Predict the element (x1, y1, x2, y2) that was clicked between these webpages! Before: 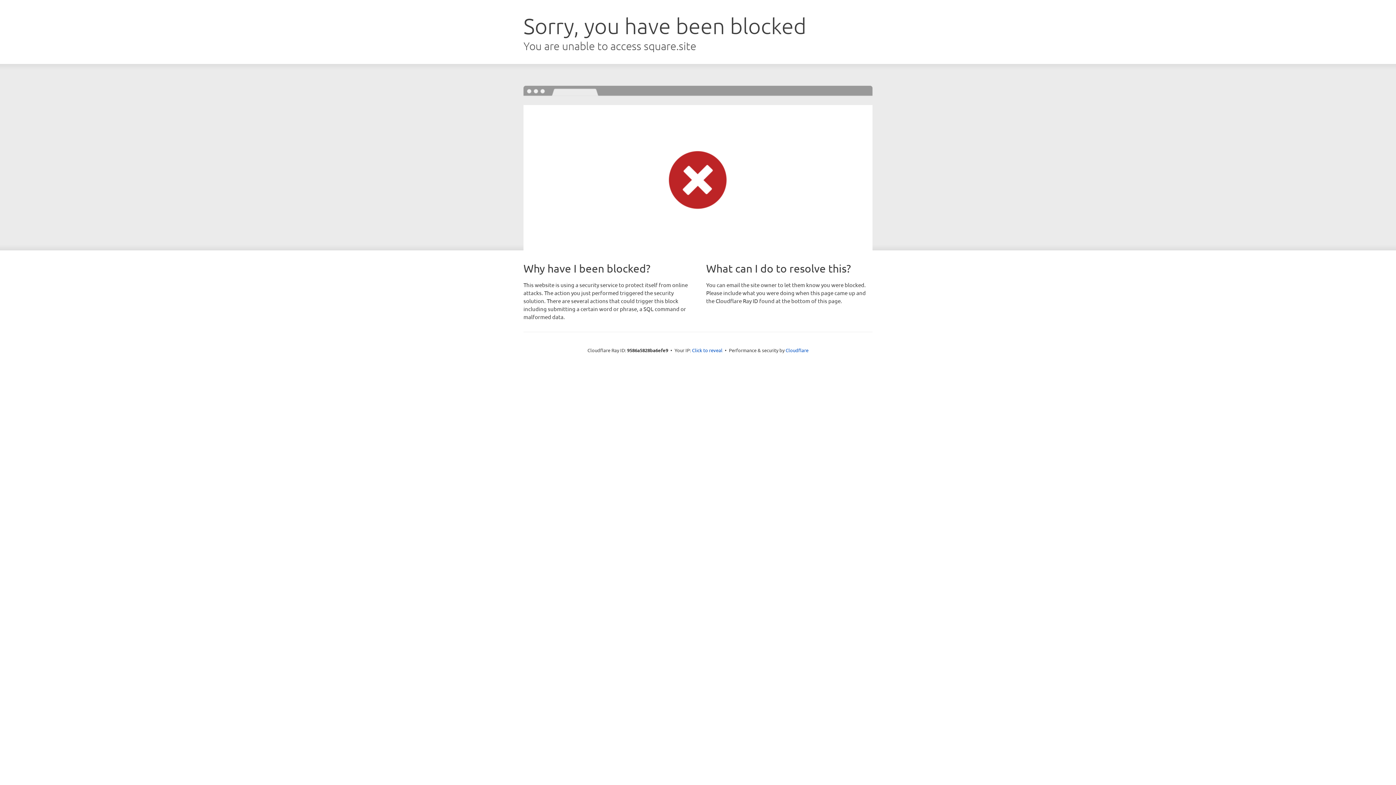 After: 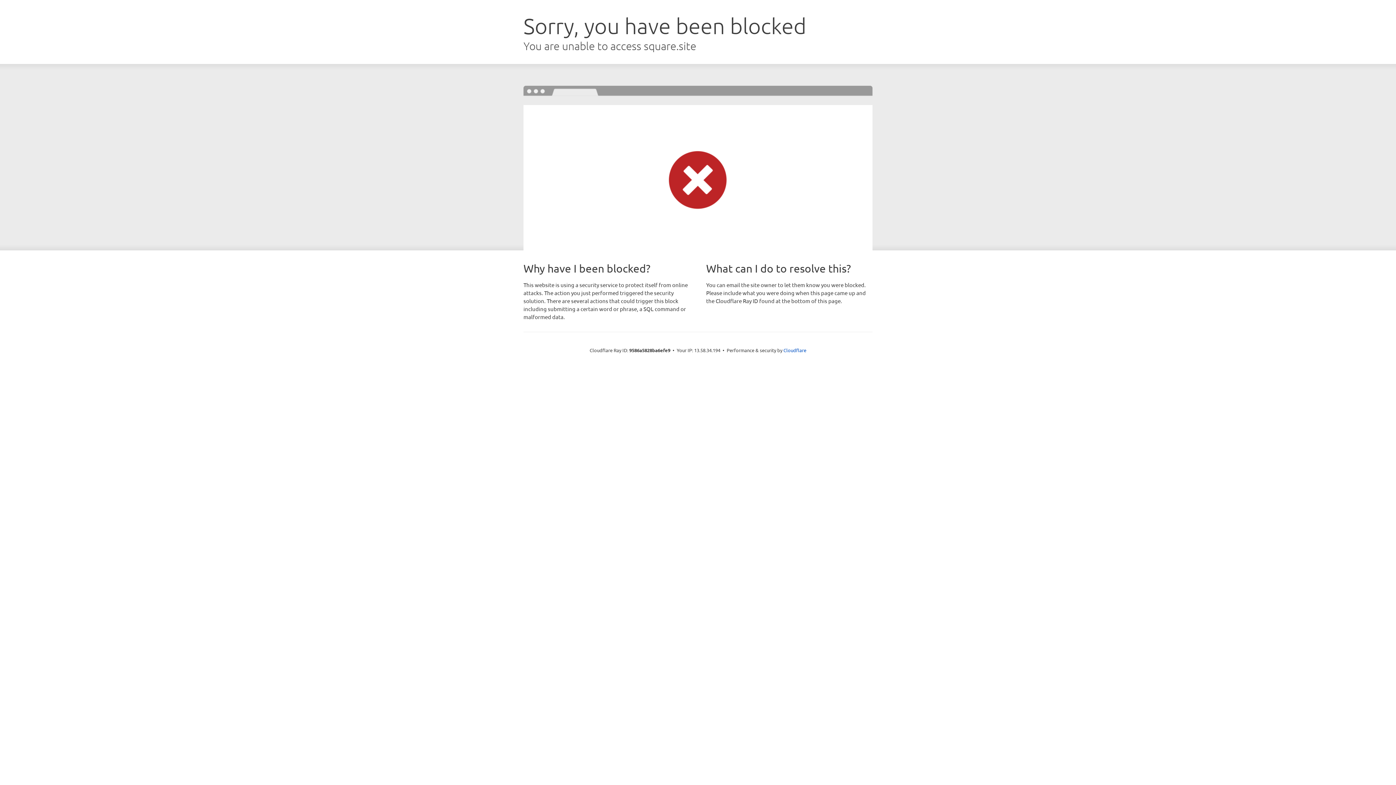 Action: label: Click to reveal bbox: (692, 346, 722, 353)